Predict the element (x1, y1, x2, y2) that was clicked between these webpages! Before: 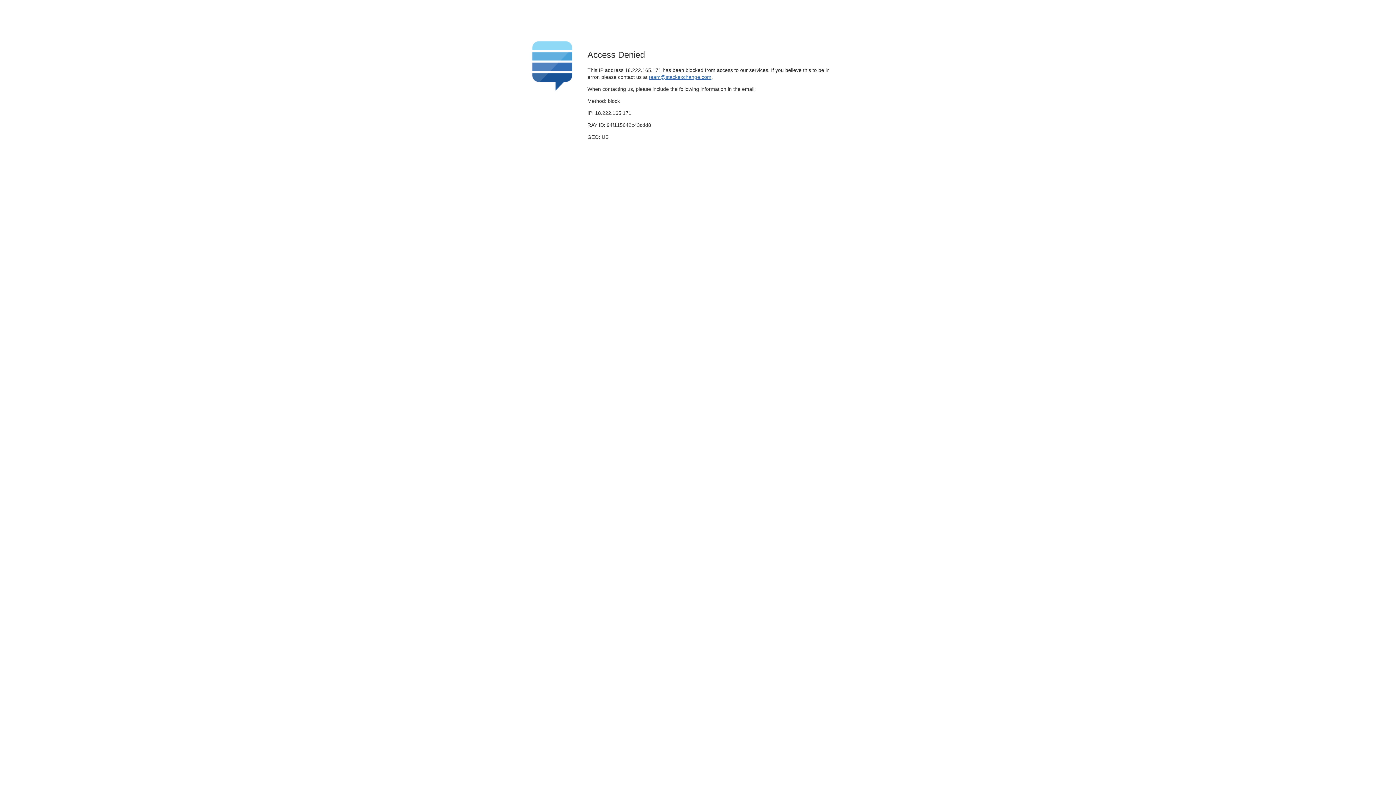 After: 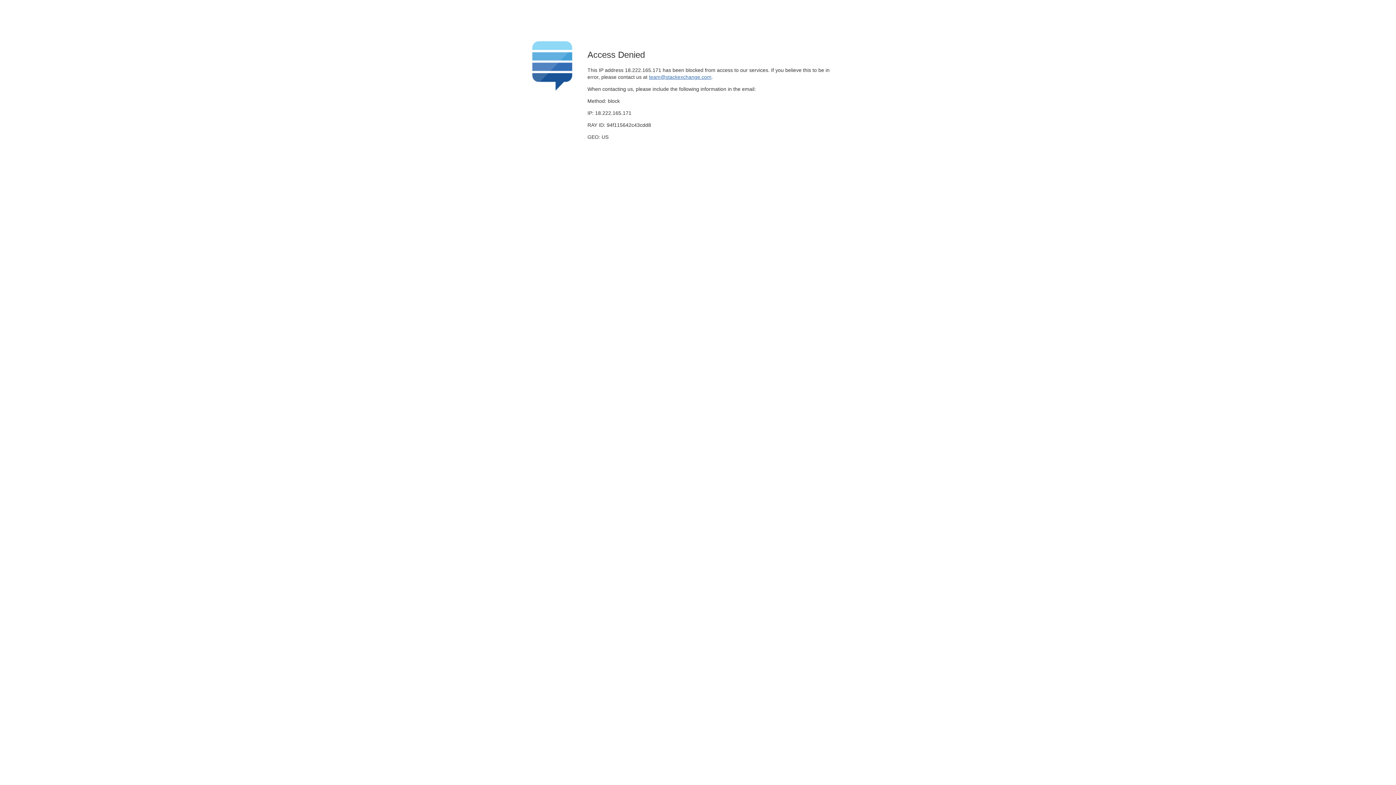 Action: bbox: (649, 74, 711, 79) label: team@stackexchange.com